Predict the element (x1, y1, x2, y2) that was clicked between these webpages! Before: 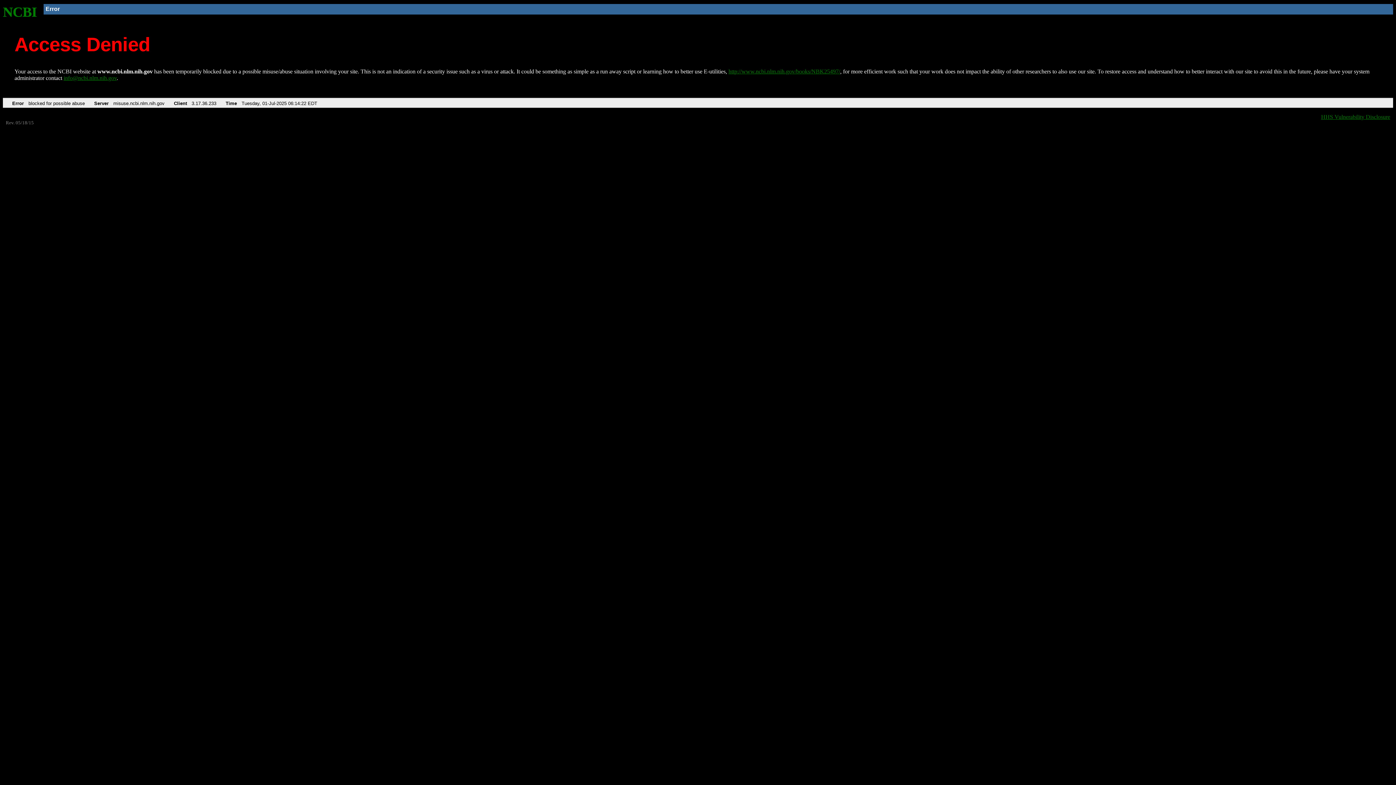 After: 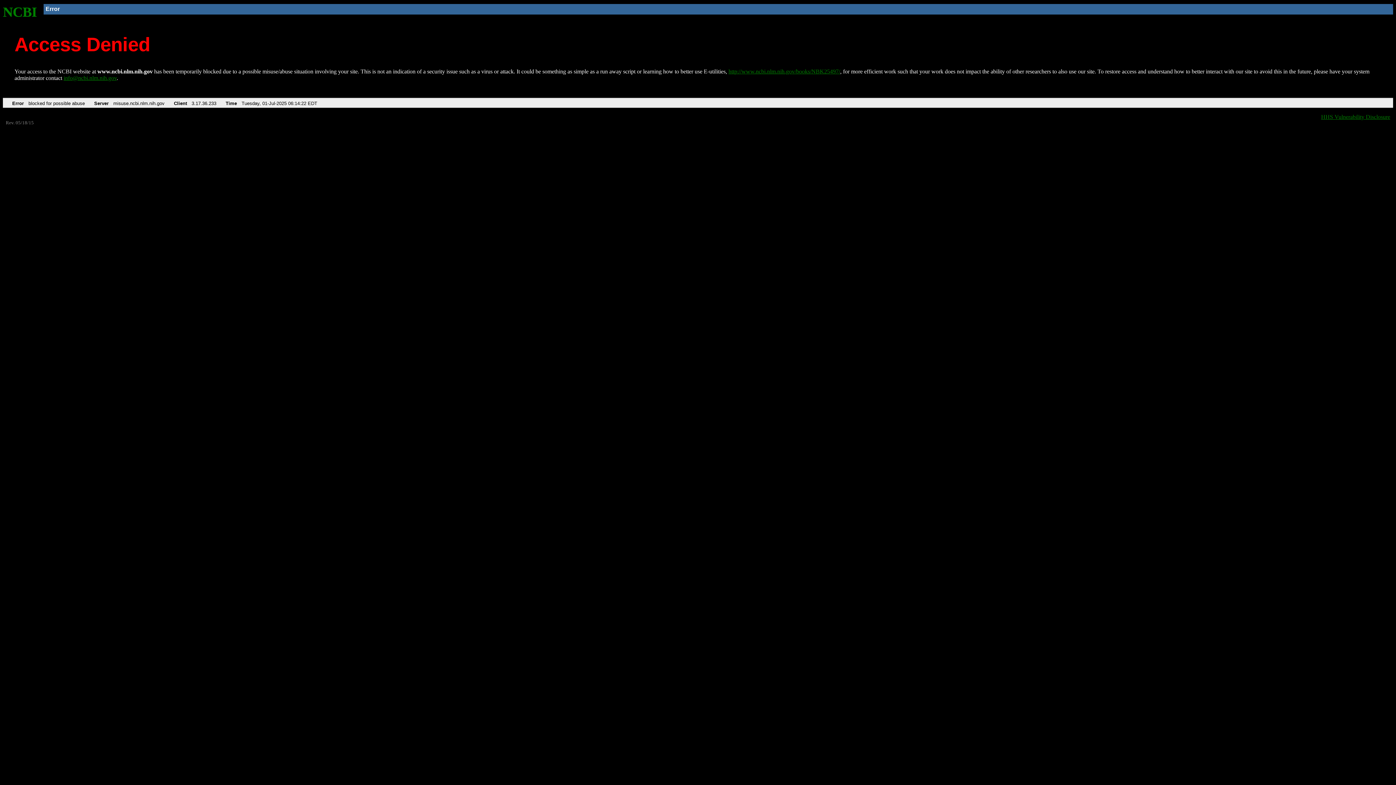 Action: label: info@ncbi.nlm.nih.gov bbox: (63, 75, 116, 81)